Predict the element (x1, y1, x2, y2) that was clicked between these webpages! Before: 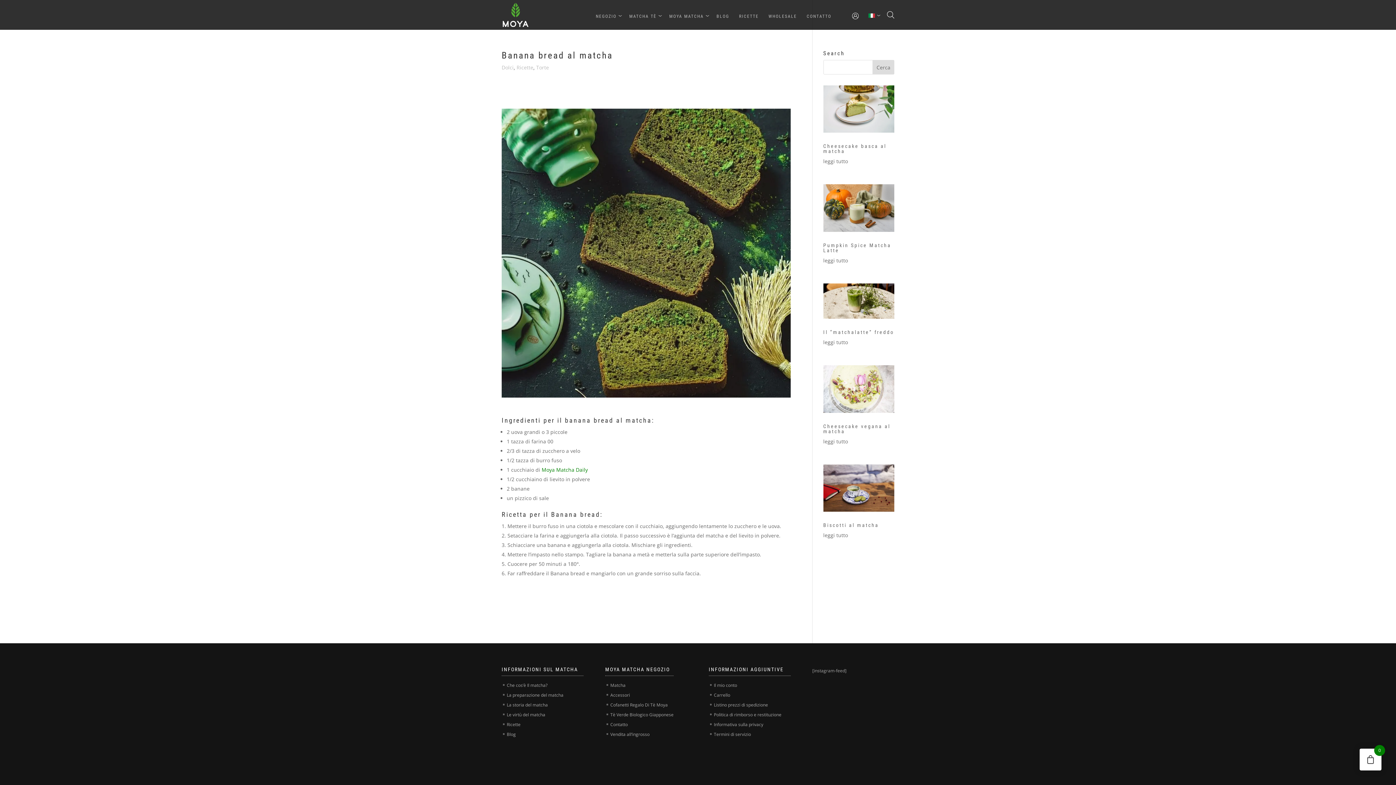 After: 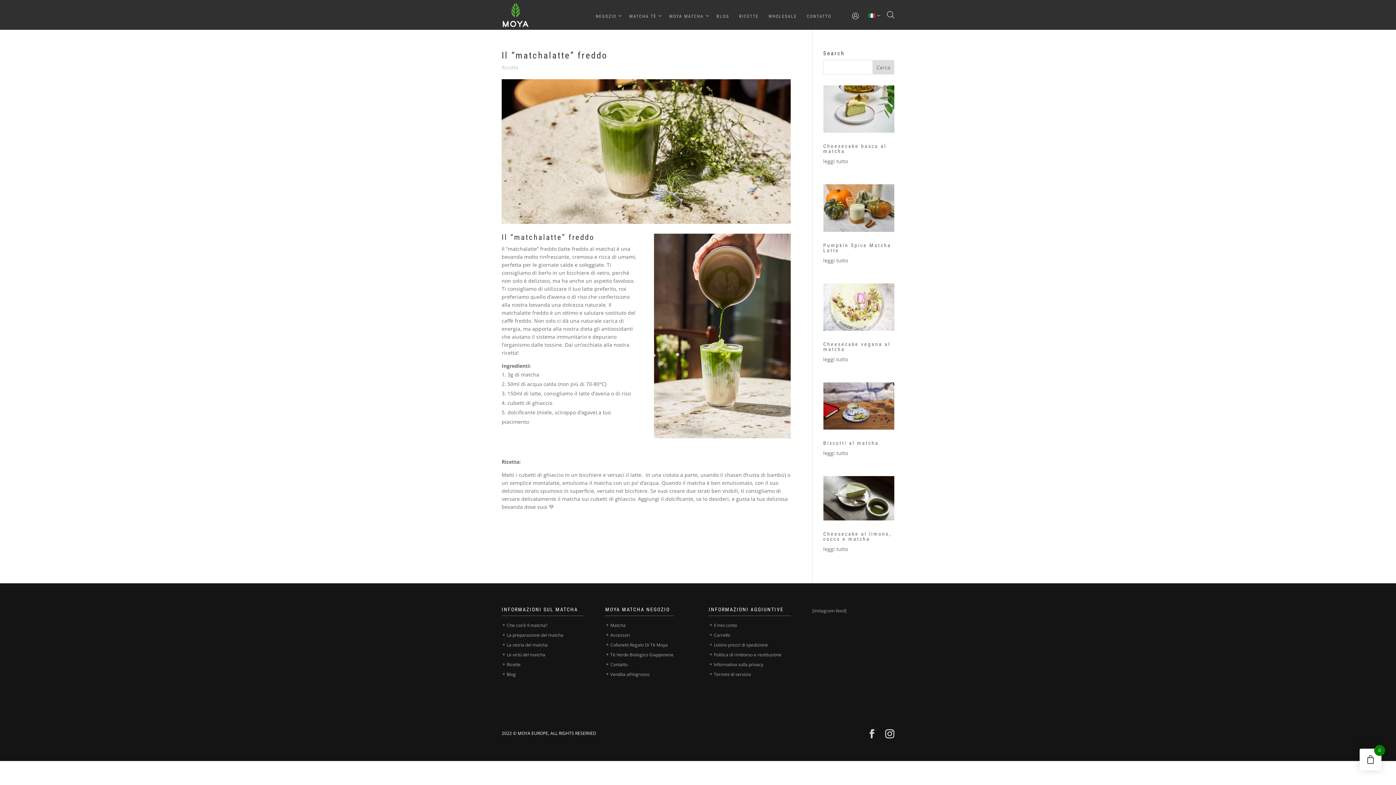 Action: bbox: (823, 283, 894, 319)